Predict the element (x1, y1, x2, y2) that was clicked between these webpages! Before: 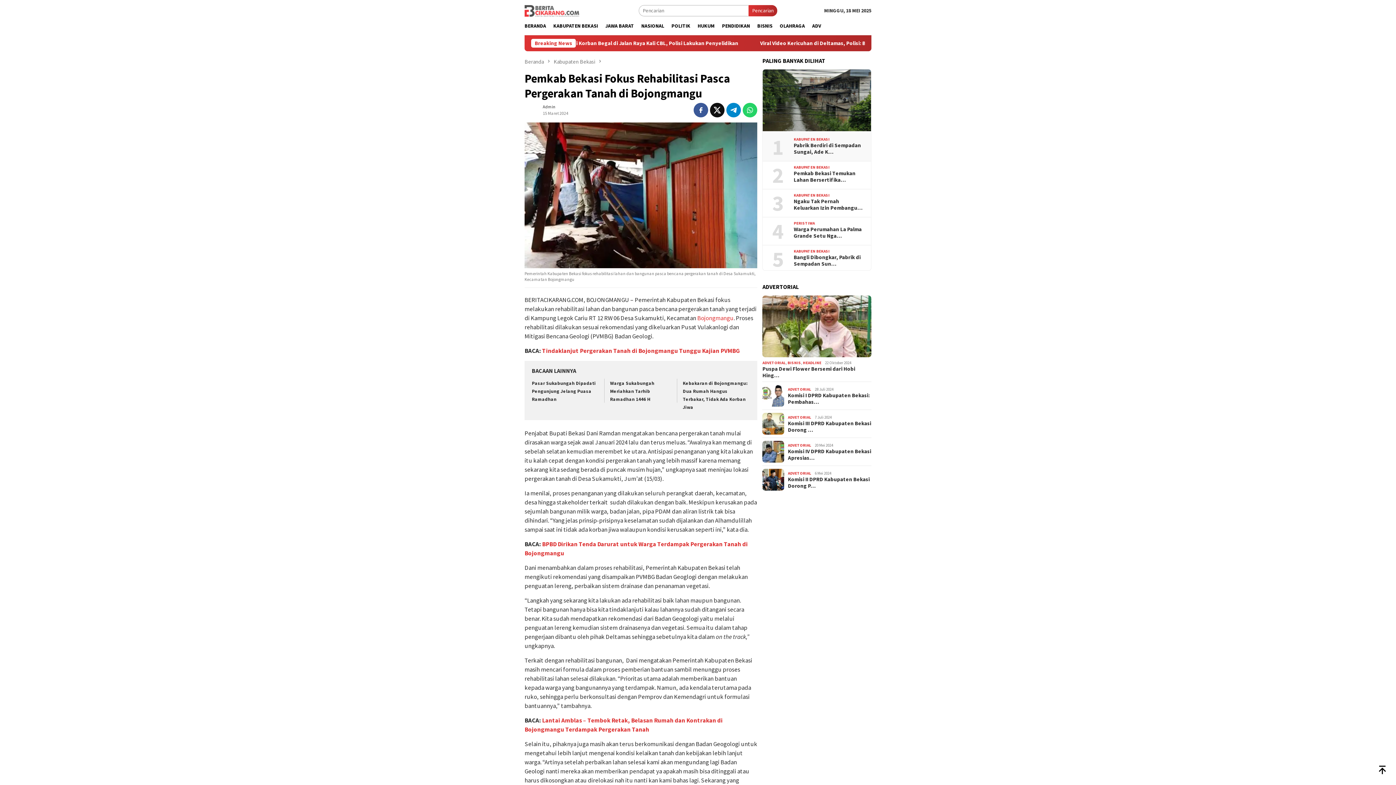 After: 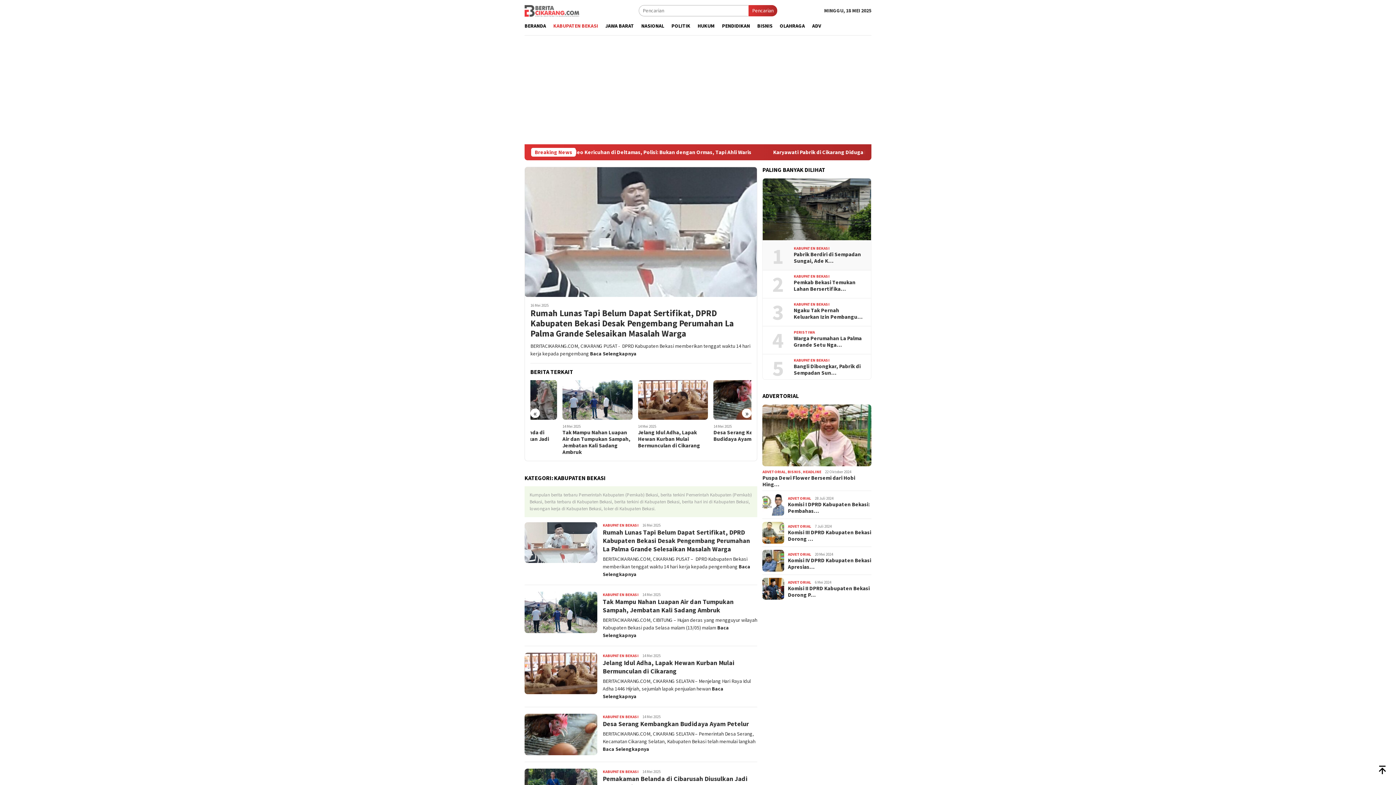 Action: bbox: (793, 136, 829, 141) label: KABUPATEN BEKASI